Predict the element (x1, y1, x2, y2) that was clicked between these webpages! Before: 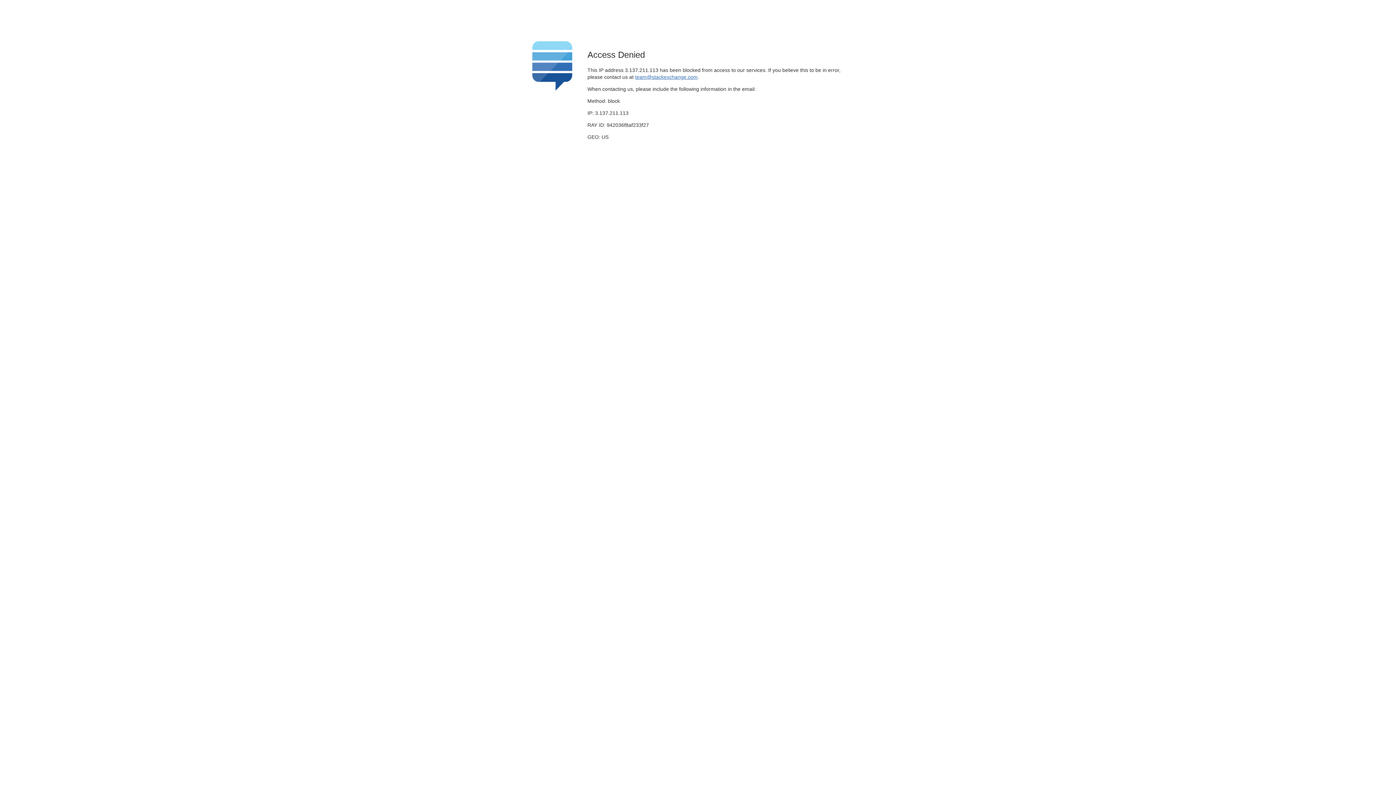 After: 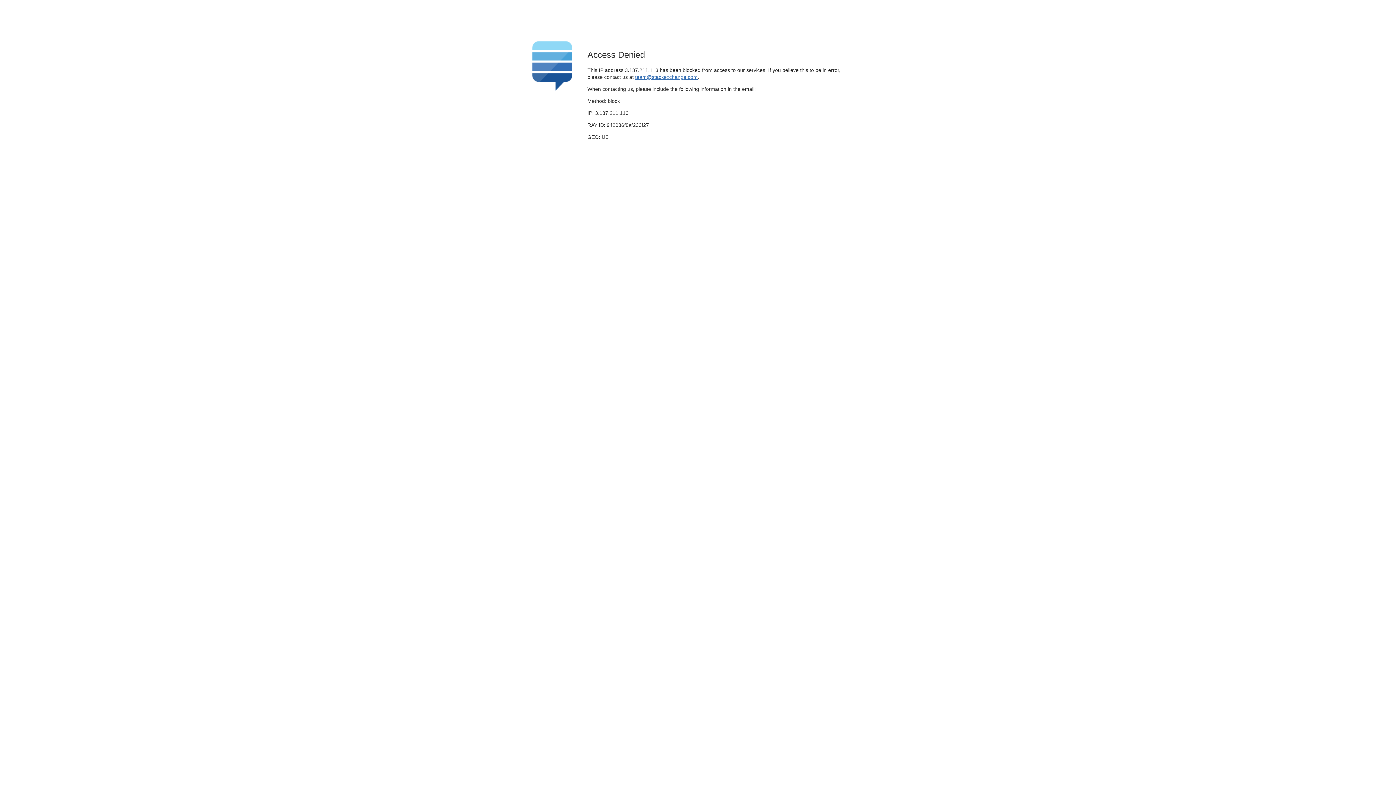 Action: bbox: (635, 74, 697, 79) label: team@stackexchange.com